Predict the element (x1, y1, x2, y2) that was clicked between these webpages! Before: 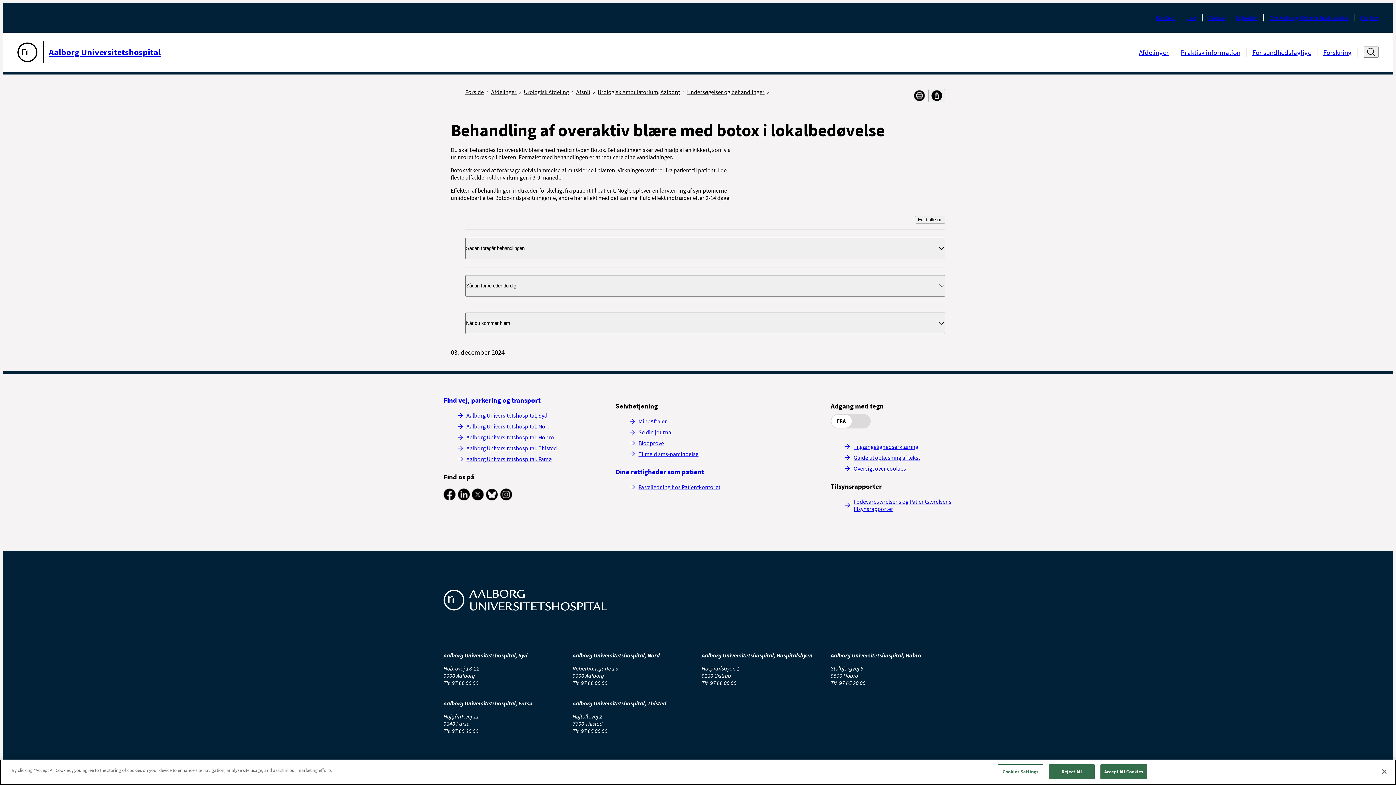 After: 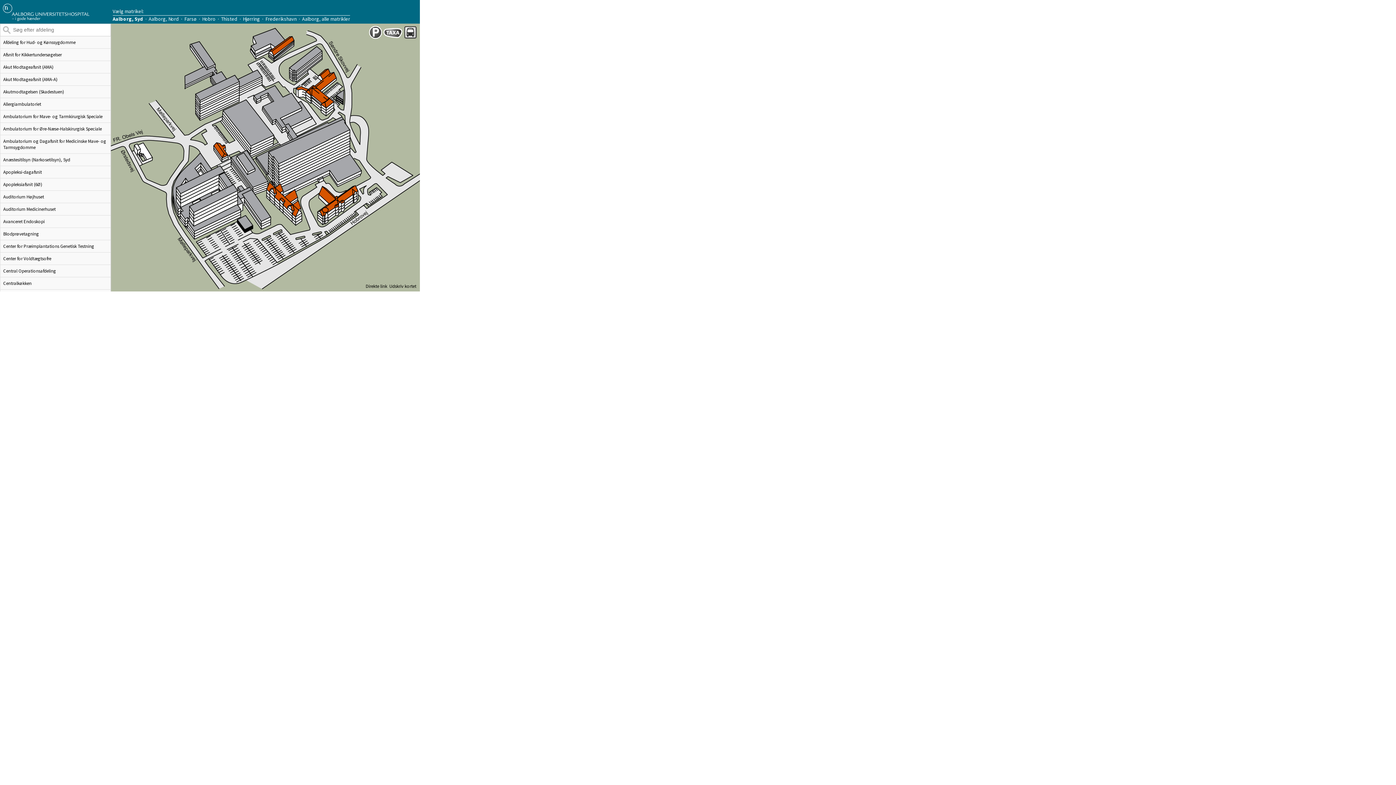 Action: bbox: (443, 395, 608, 404) label: Find vej, parkering og transport